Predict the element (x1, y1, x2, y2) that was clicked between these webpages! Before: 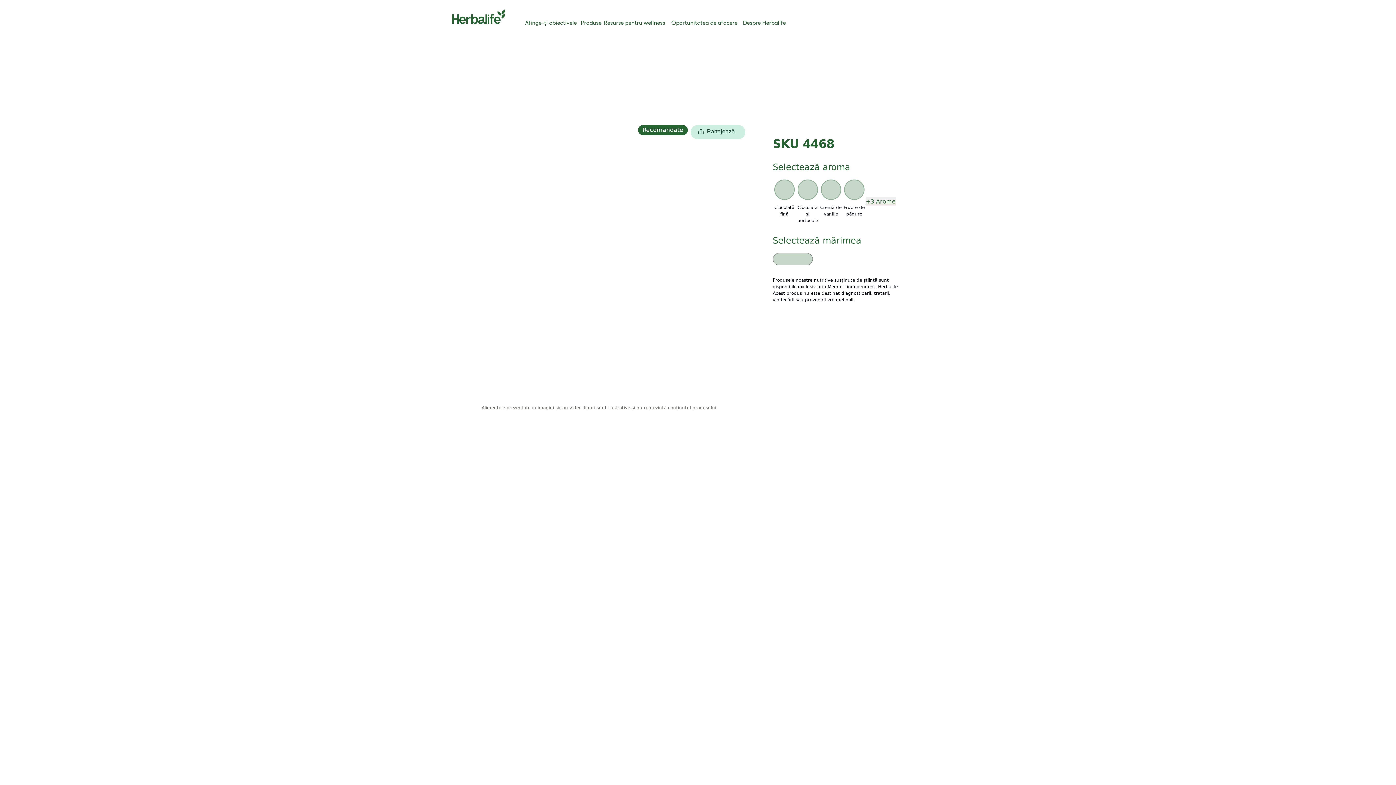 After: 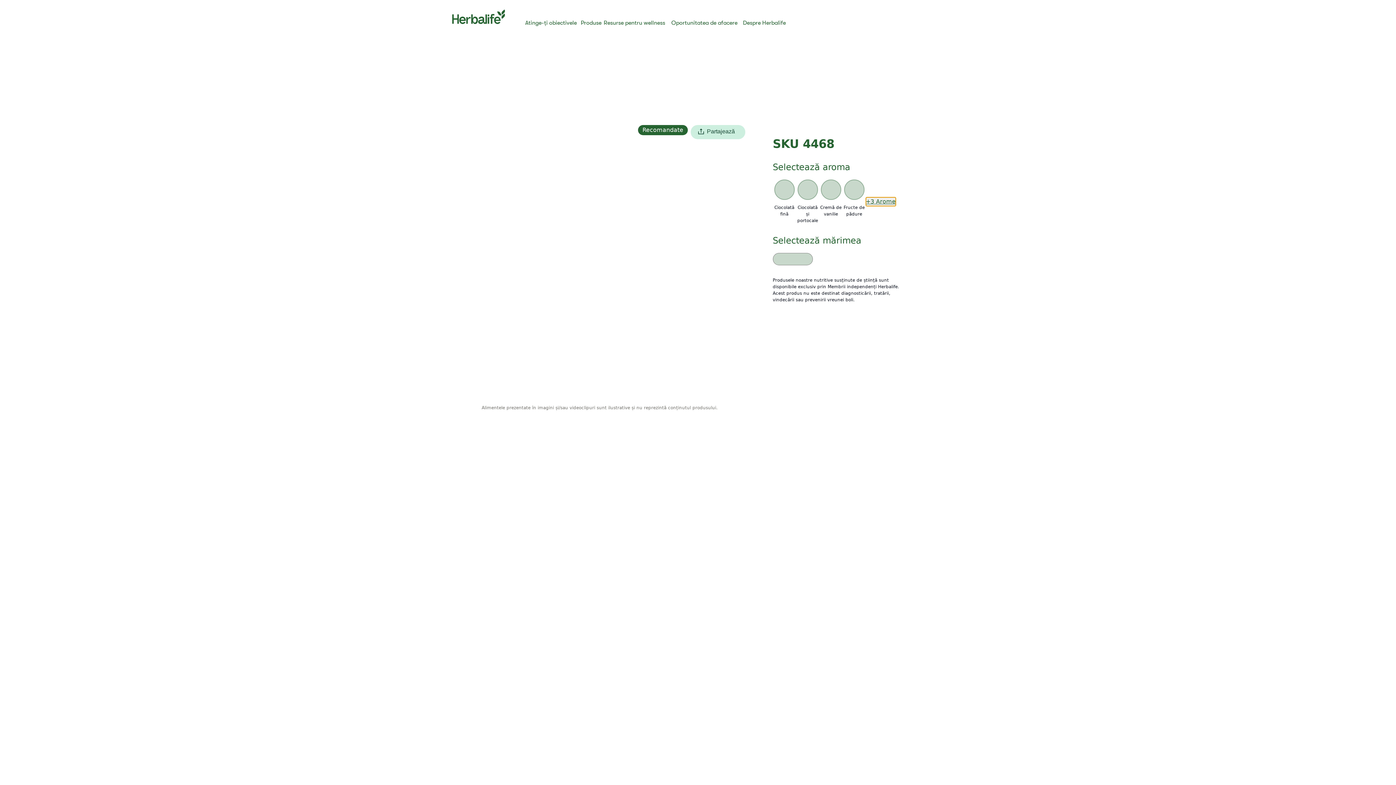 Action: label: +3 Arome bbox: (866, 197, 895, 206)